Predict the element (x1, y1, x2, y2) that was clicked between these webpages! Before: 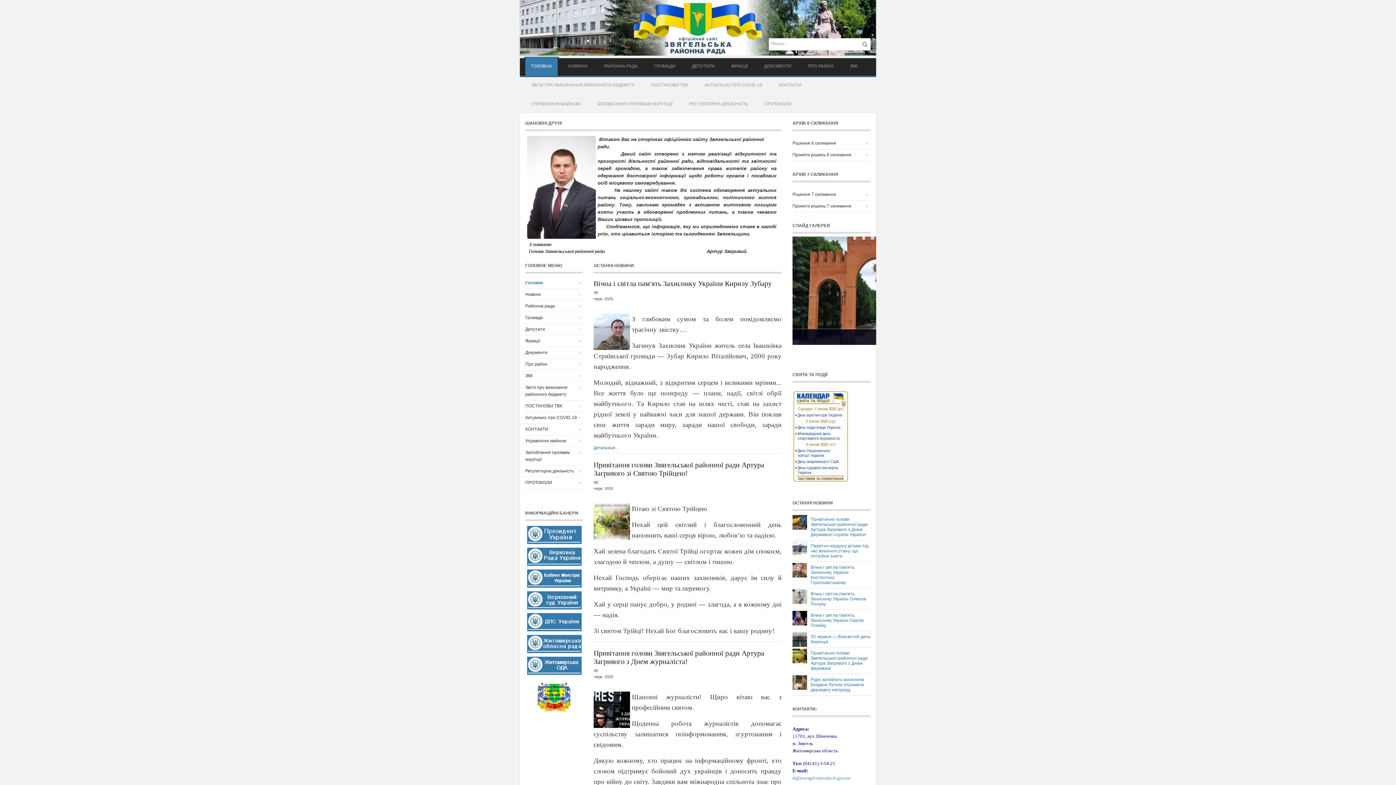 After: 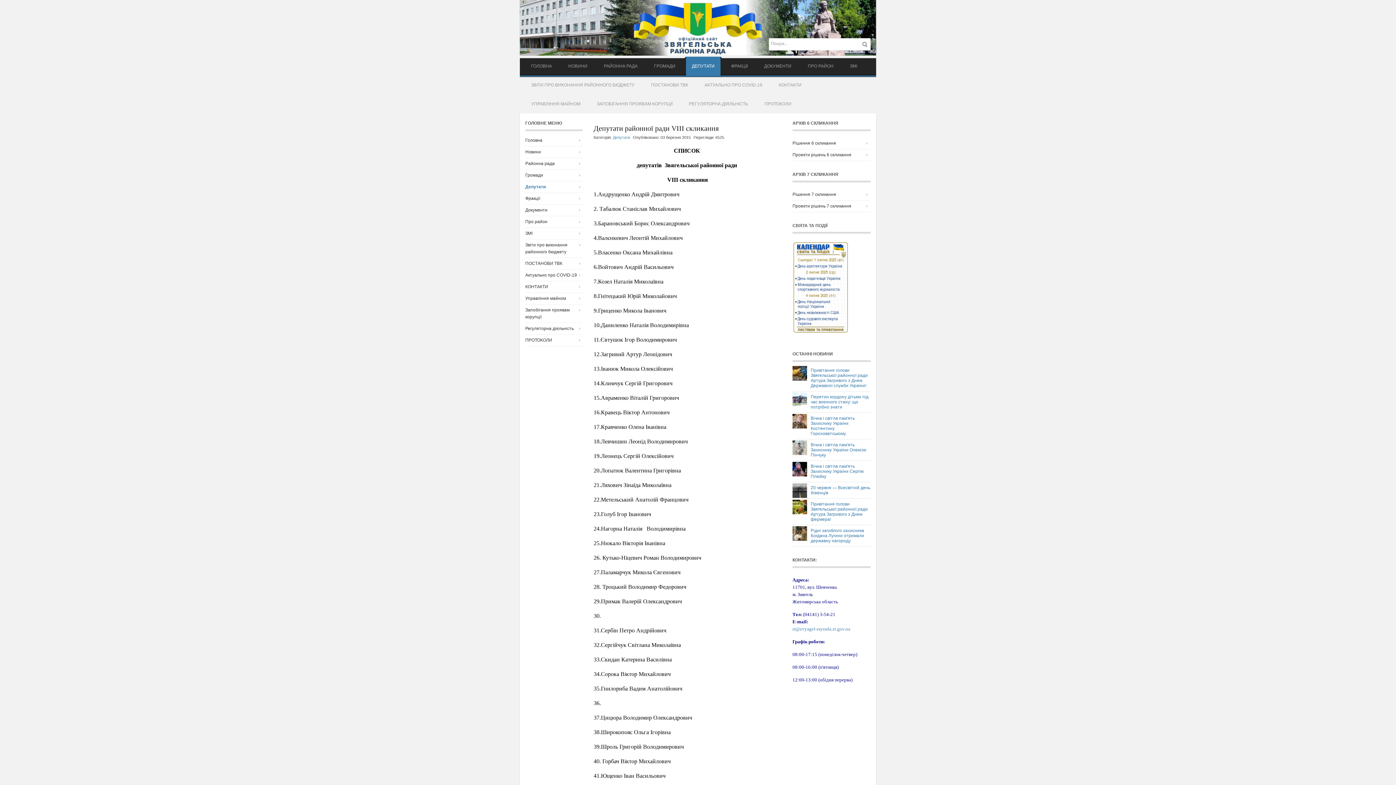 Action: bbox: (684, 56, 722, 75) label: ДЕПУТАТИ